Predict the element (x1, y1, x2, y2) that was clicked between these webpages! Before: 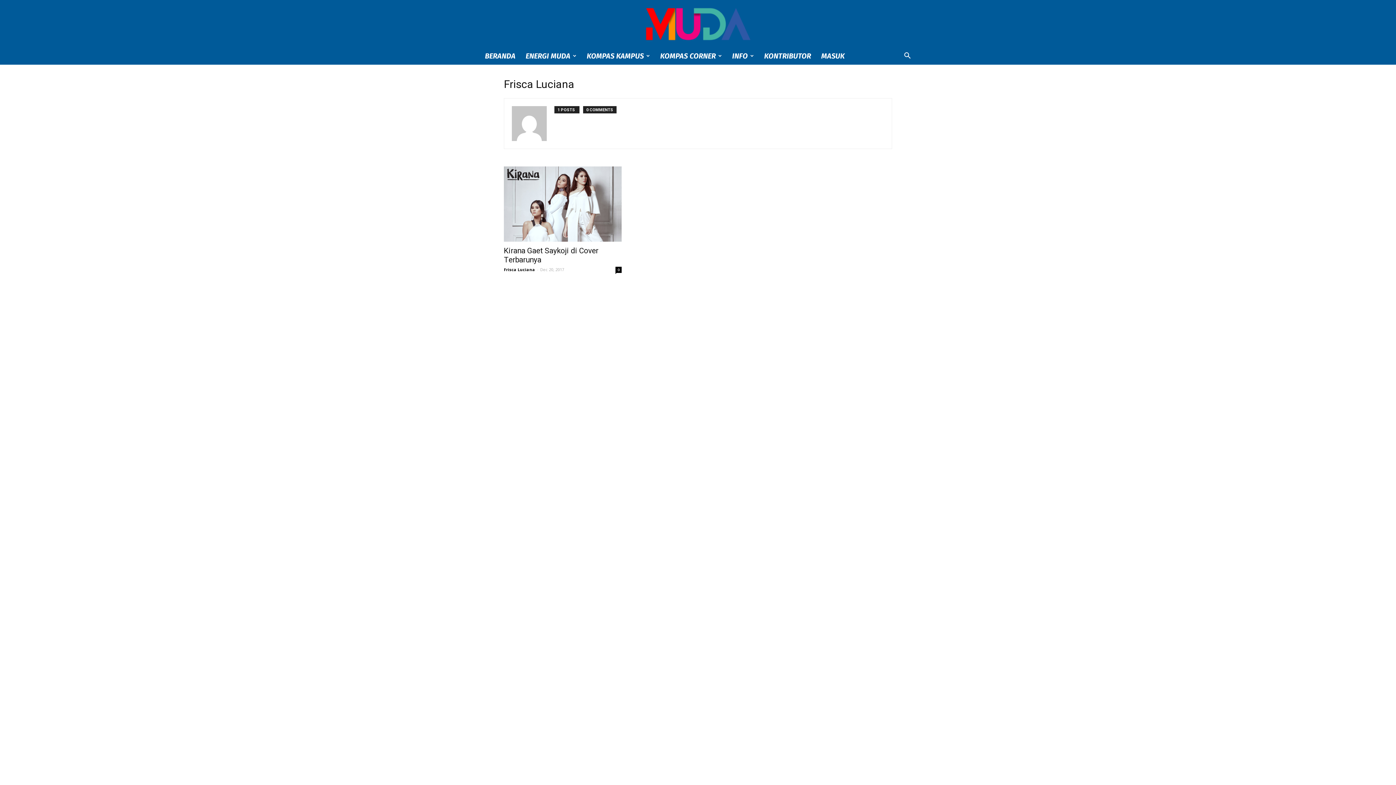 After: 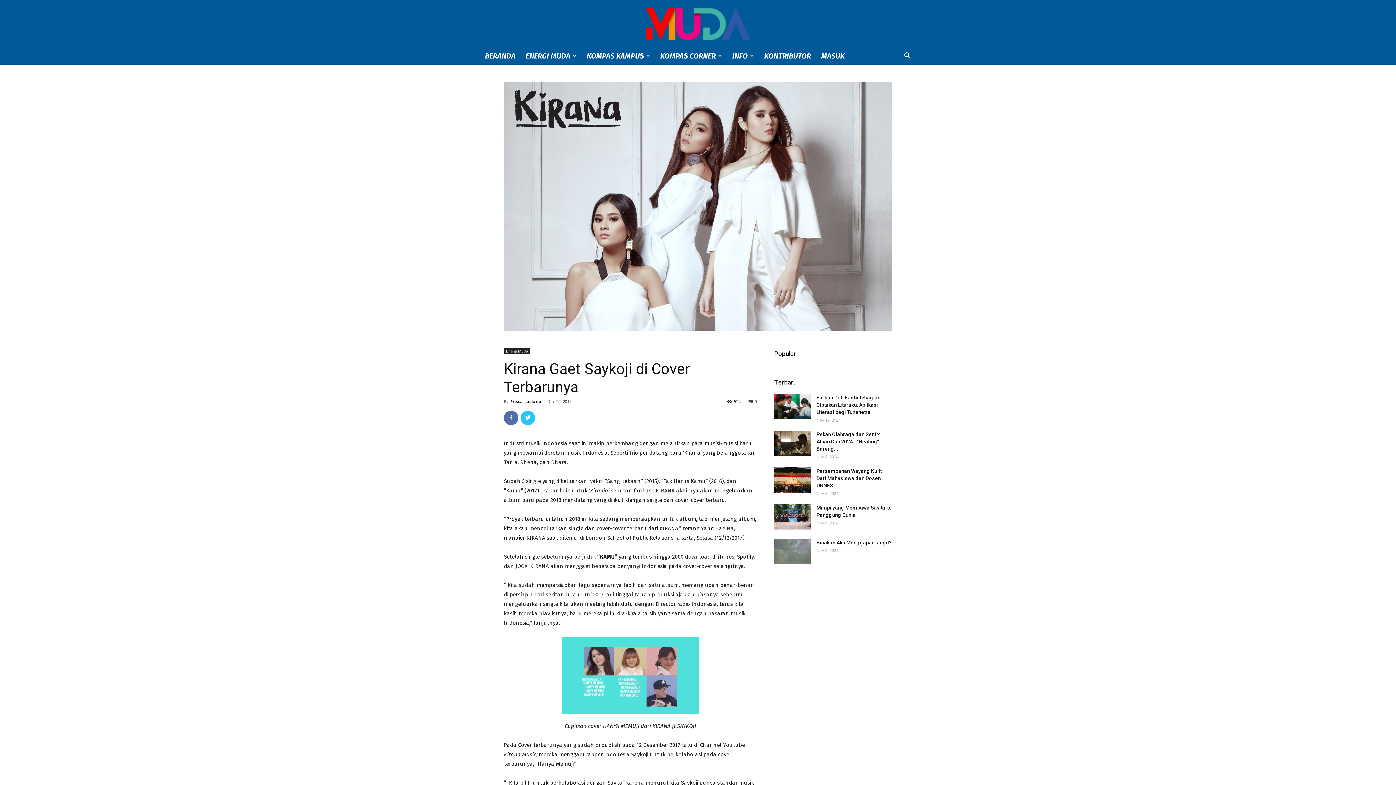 Action: label: 0 bbox: (615, 249, 621, 256)